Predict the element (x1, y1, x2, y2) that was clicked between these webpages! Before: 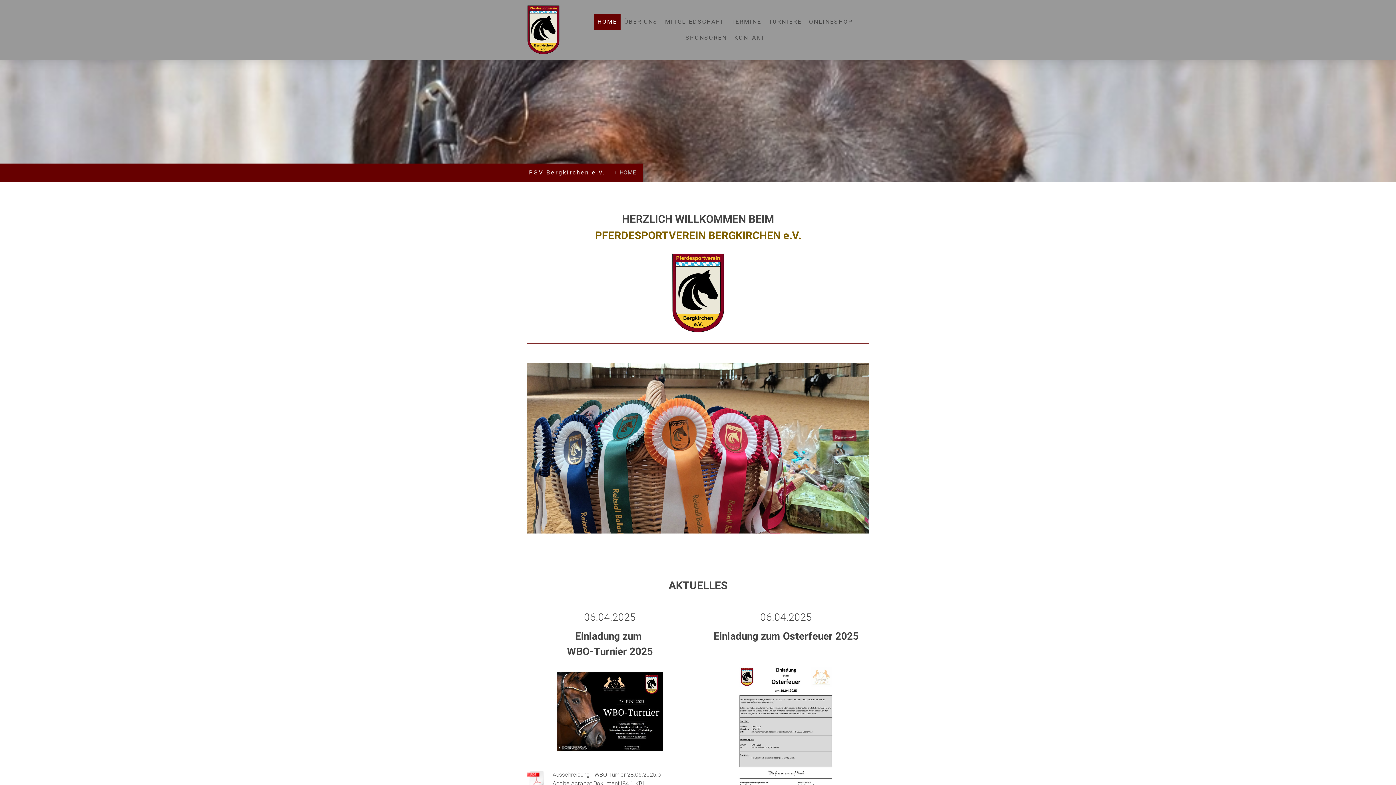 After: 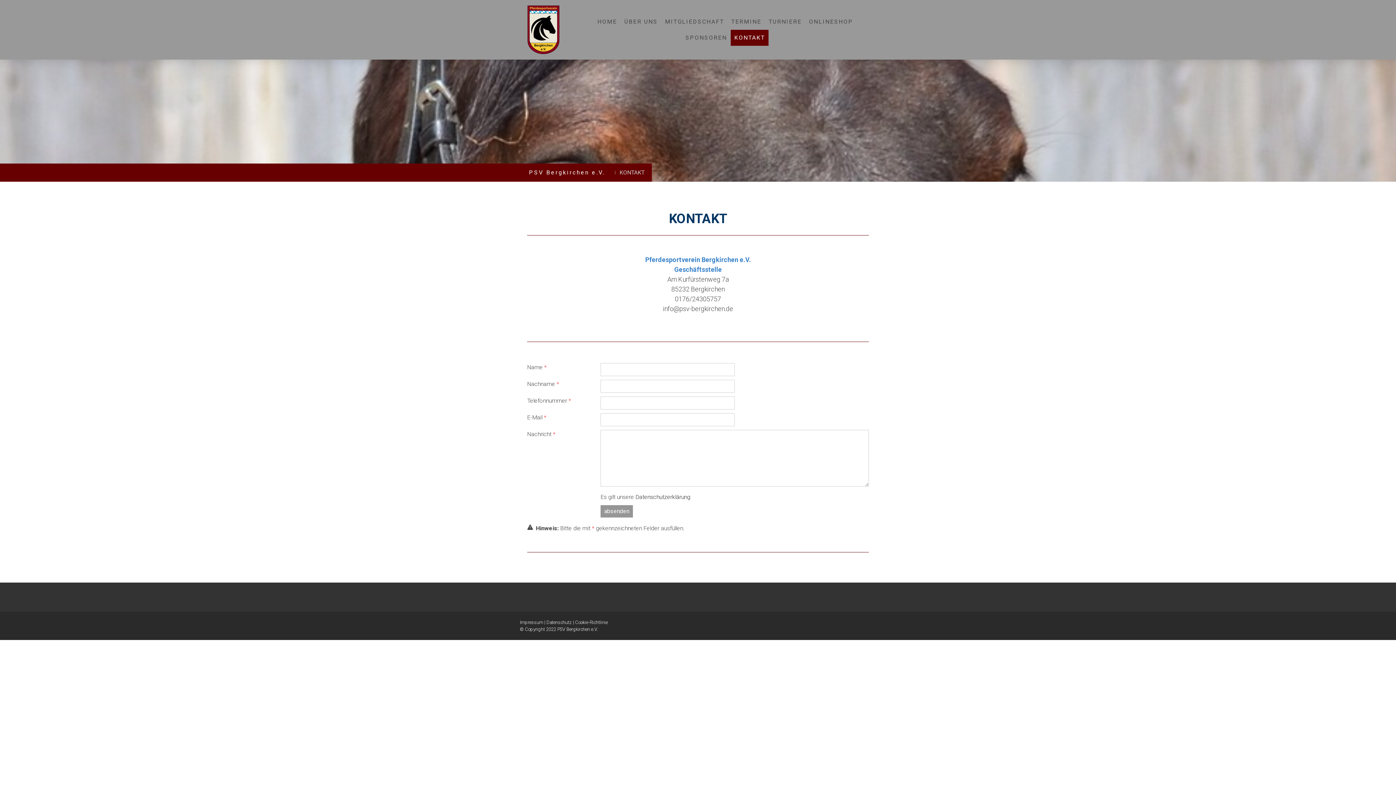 Action: bbox: (730, 29, 768, 45) label: KONTAKT